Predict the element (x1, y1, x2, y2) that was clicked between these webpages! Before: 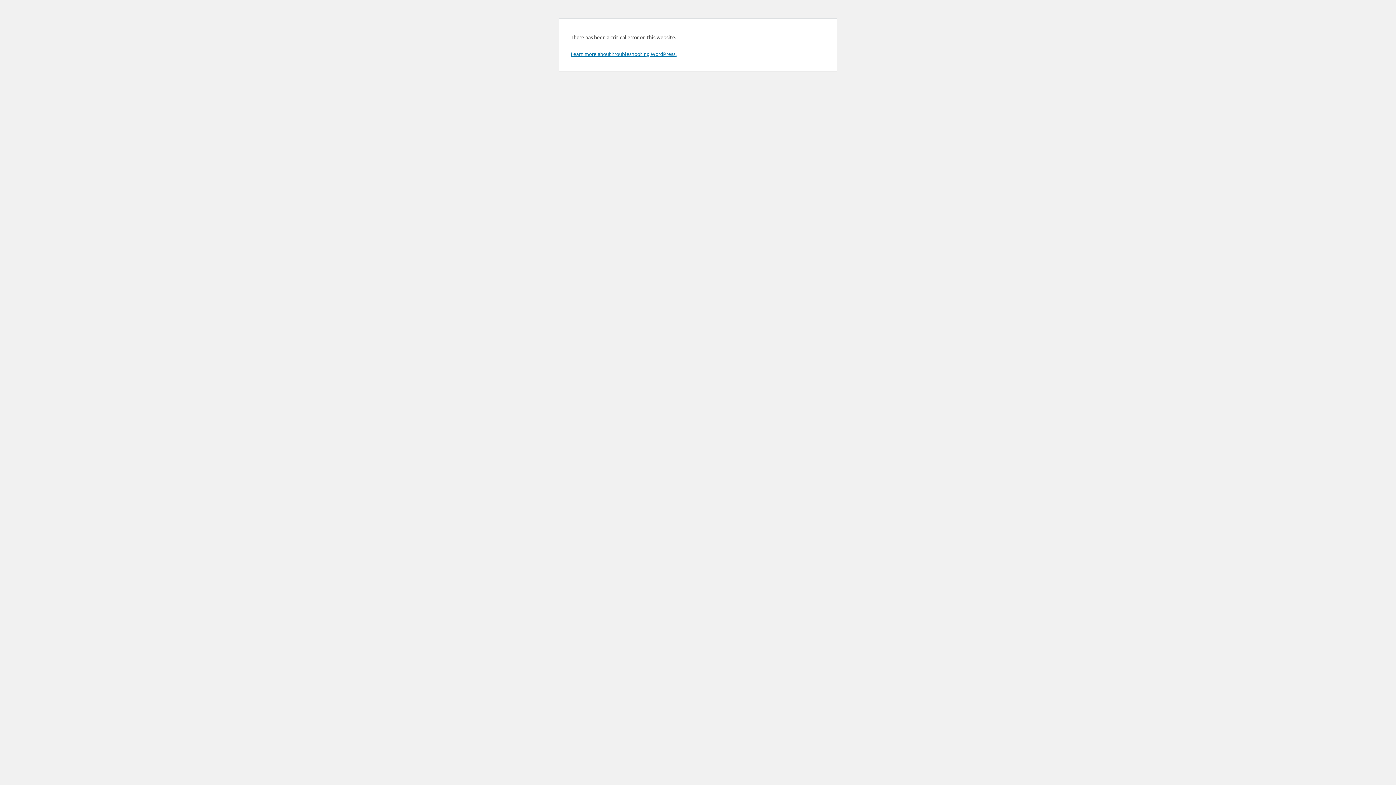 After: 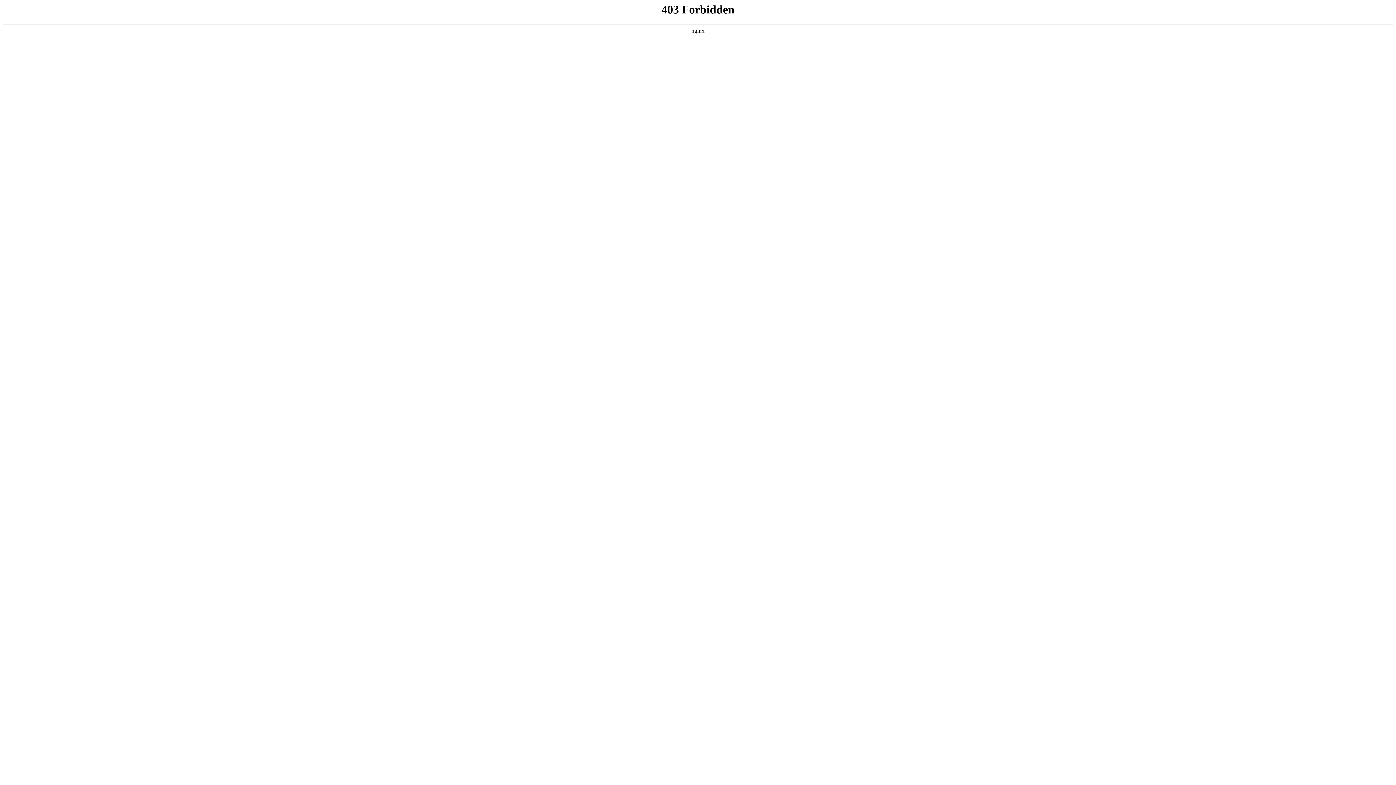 Action: label: Learn more about troubleshooting WordPress. bbox: (570, 50, 676, 57)